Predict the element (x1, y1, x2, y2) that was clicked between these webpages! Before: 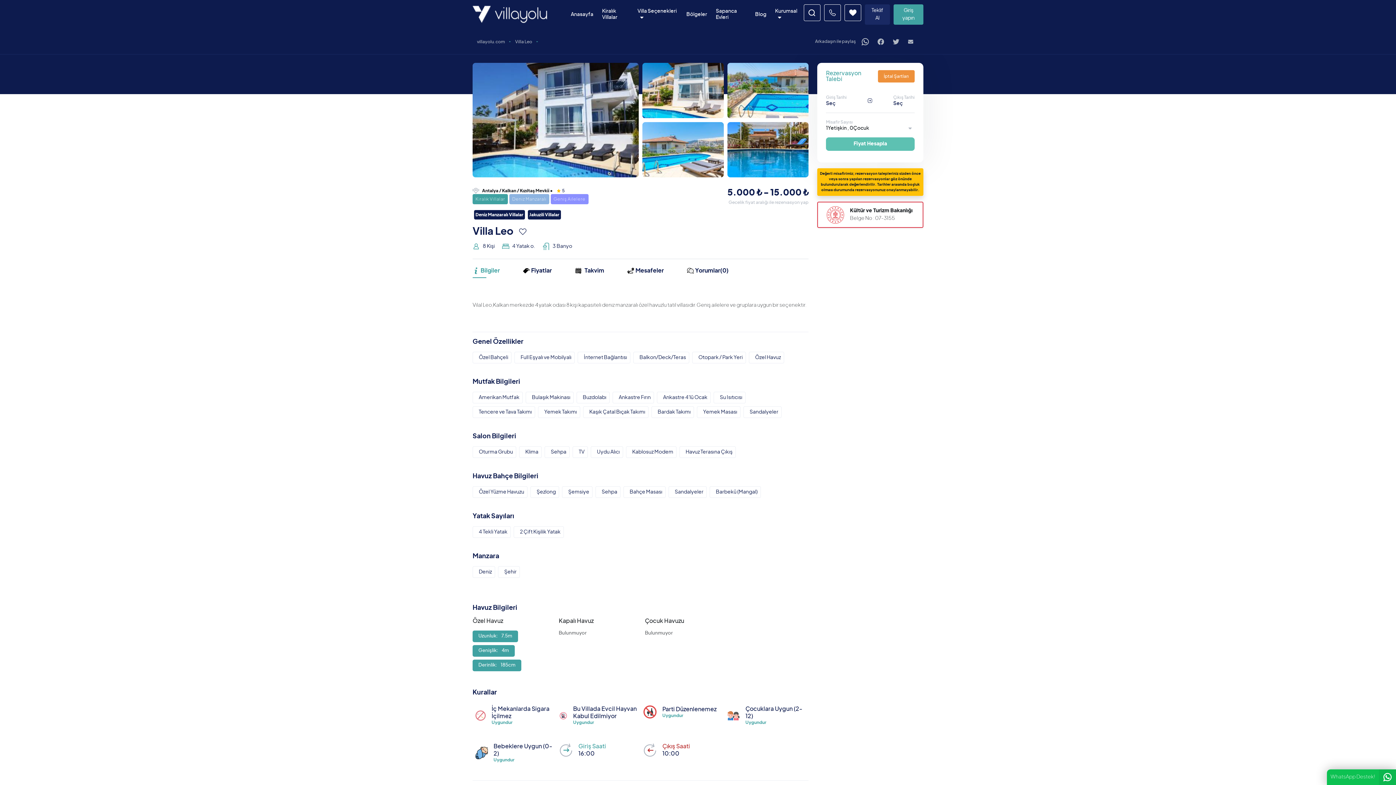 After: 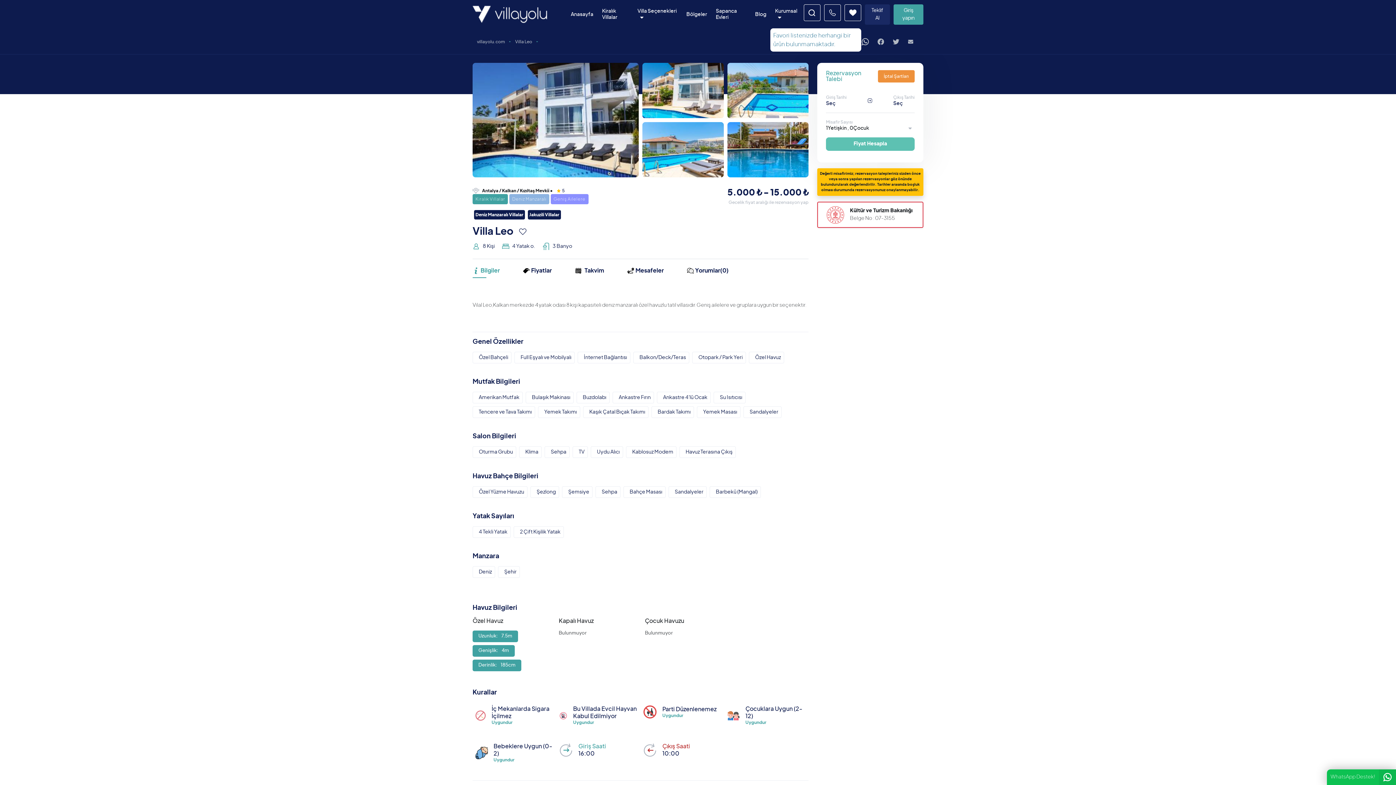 Action: bbox: (844, 4, 861, 21)